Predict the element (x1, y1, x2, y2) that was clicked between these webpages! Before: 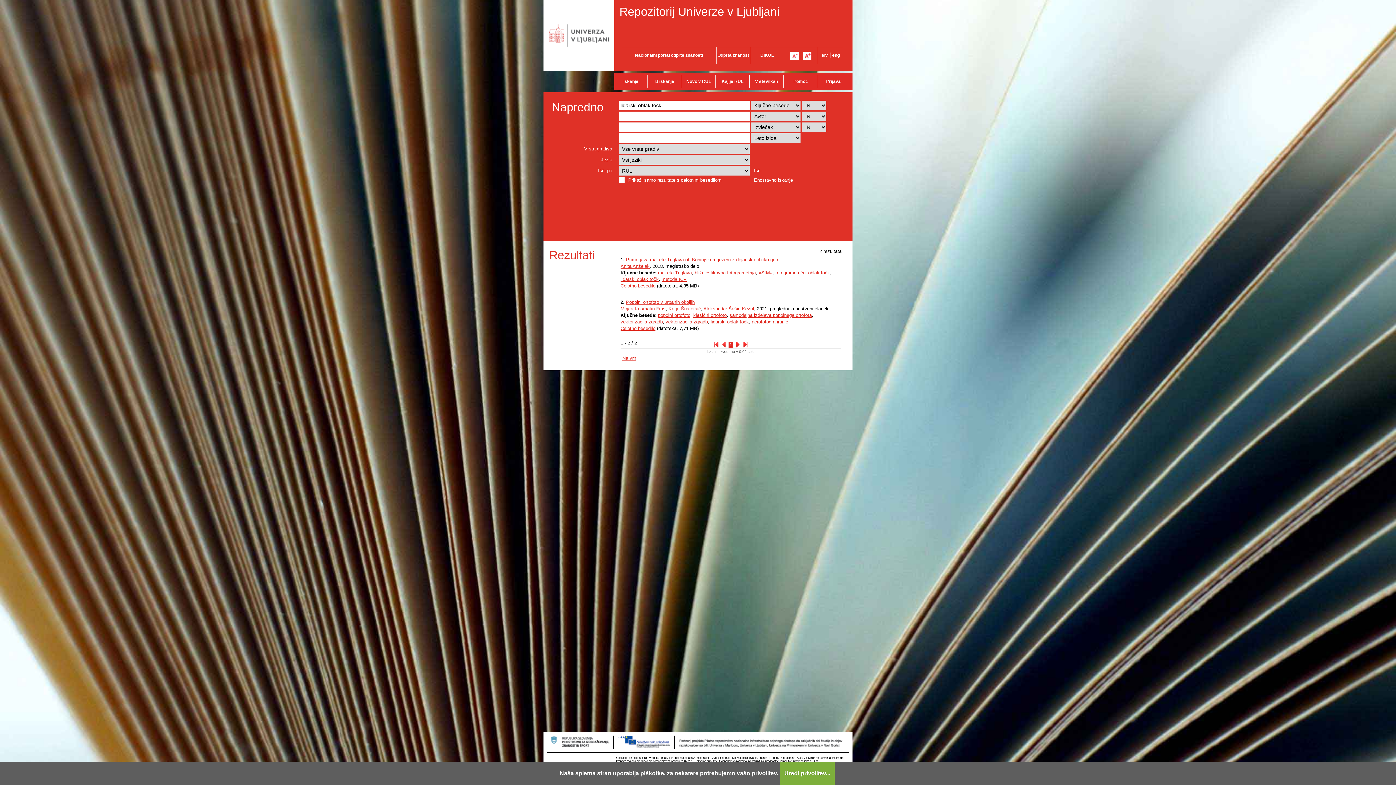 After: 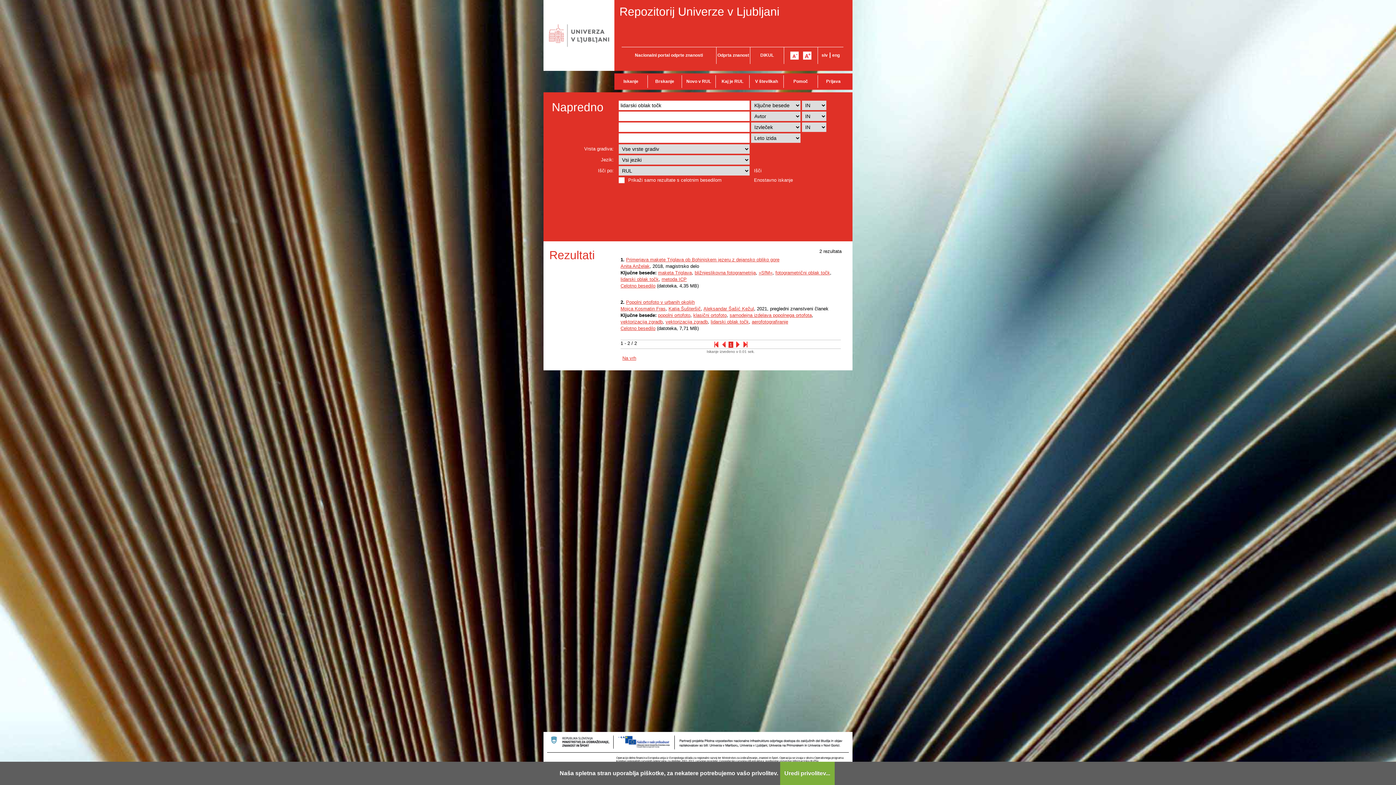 Action: bbox: (734, 342, 742, 347)